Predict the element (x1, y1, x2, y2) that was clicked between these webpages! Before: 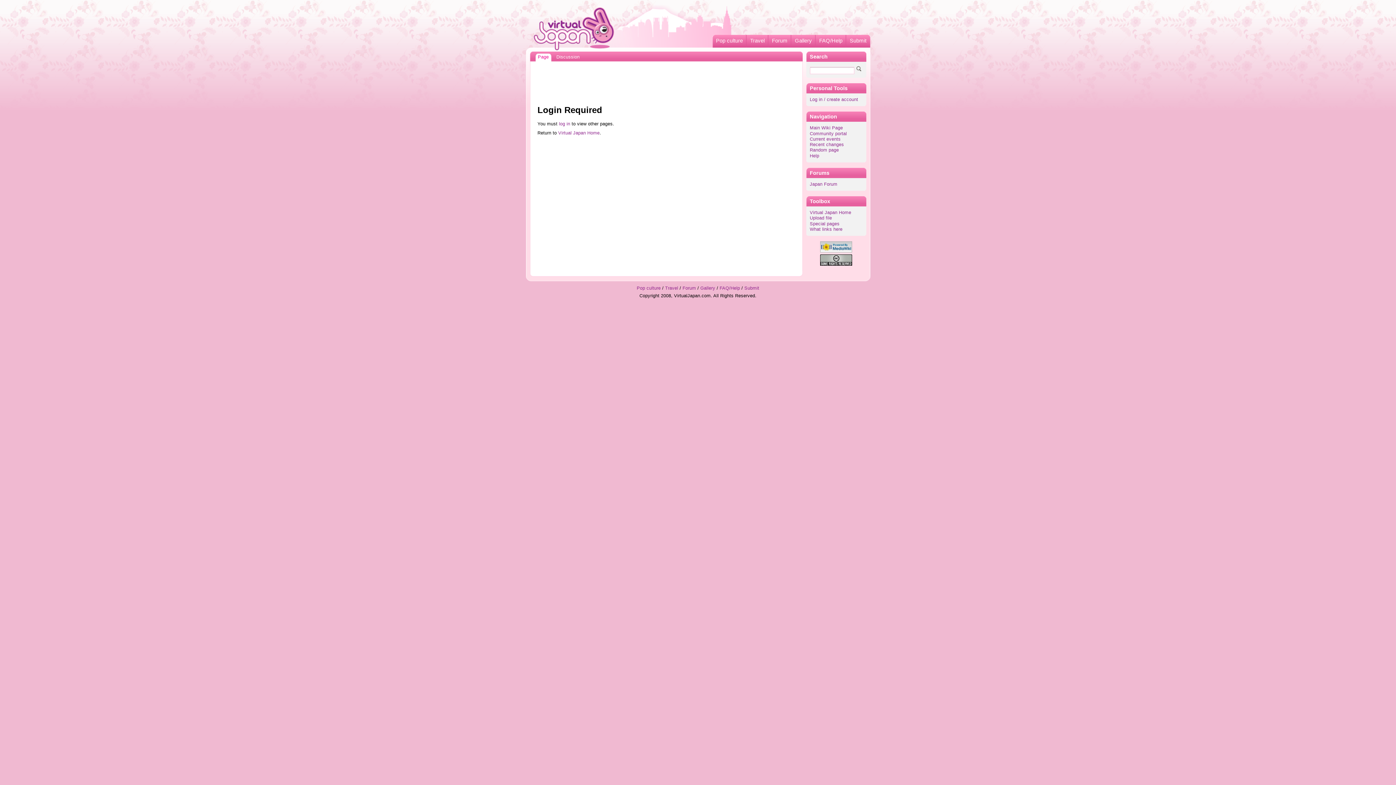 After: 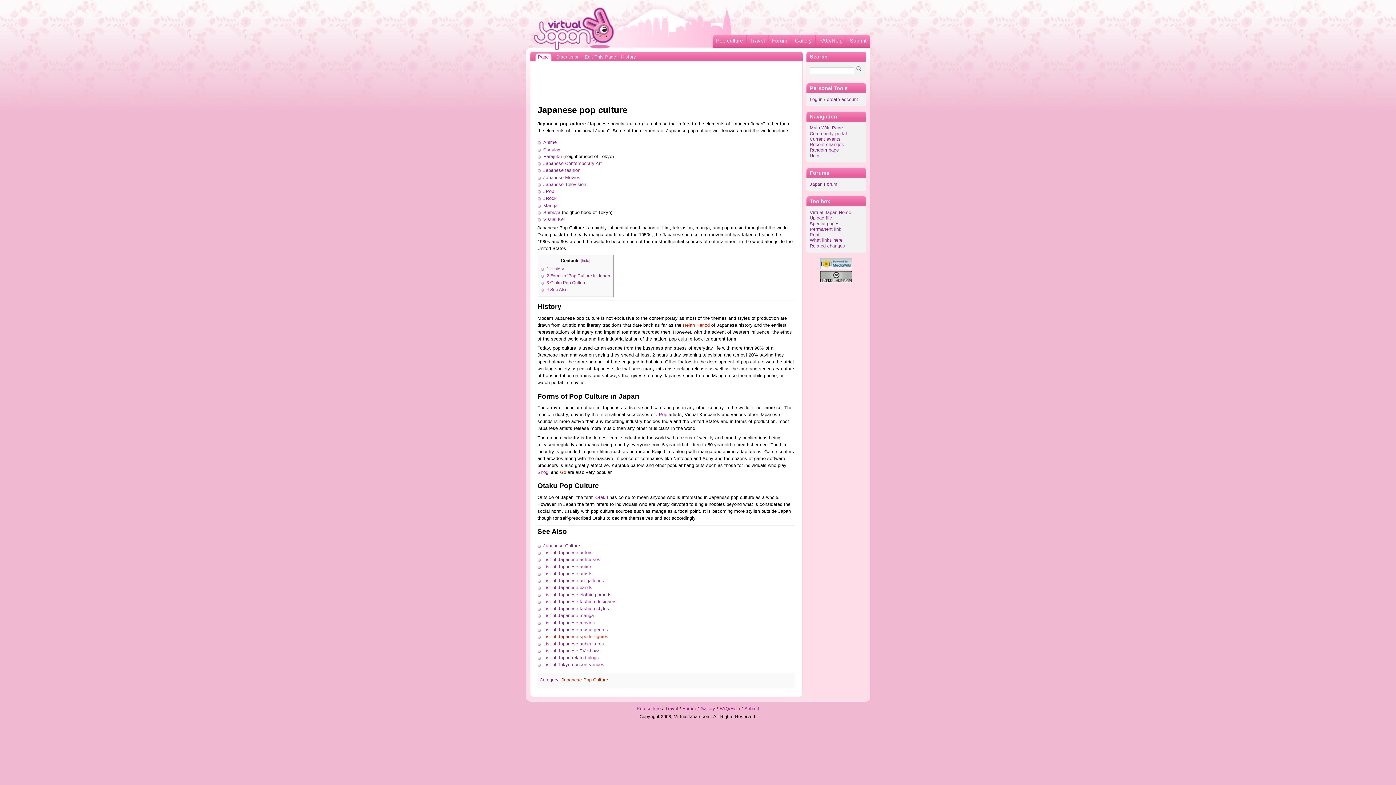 Action: label: Pop culture bbox: (715, 34, 746, 47)